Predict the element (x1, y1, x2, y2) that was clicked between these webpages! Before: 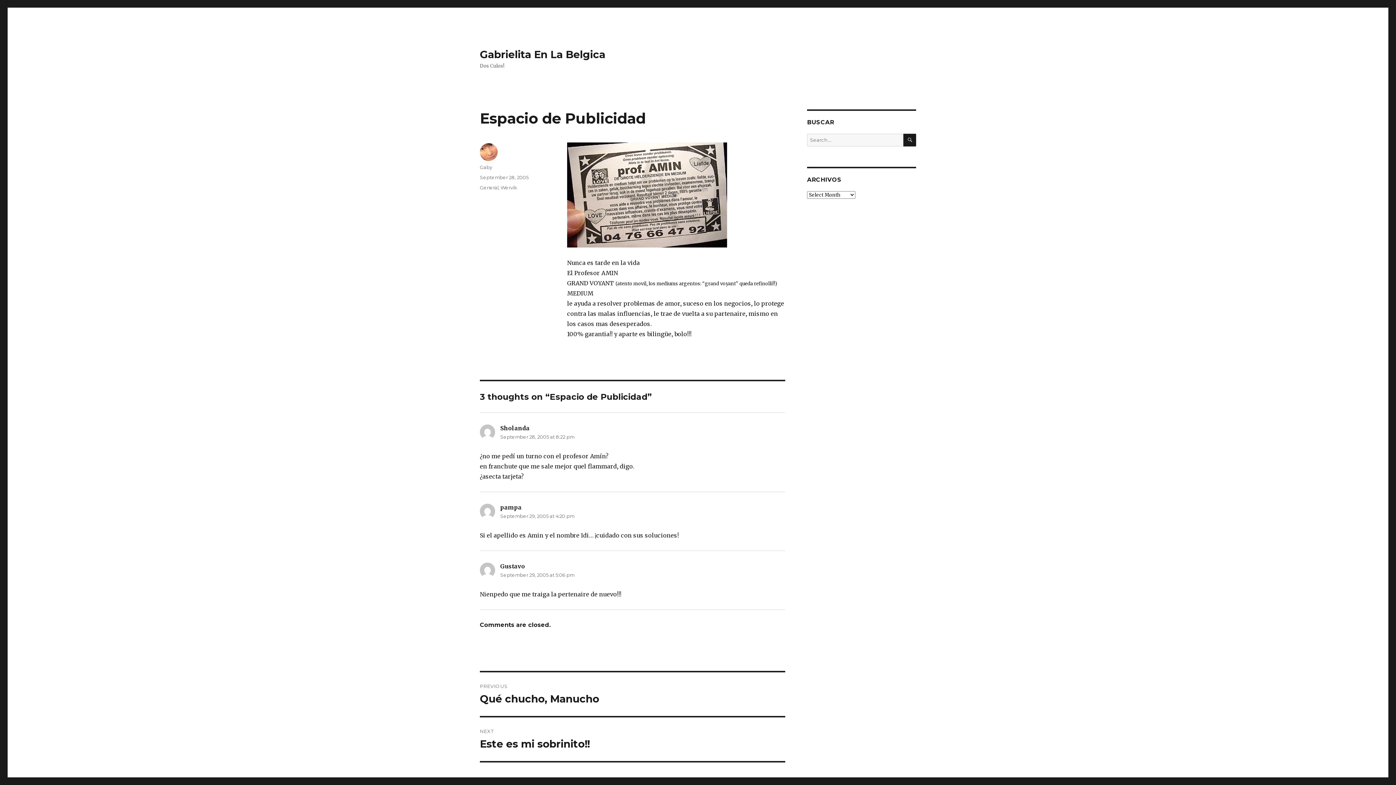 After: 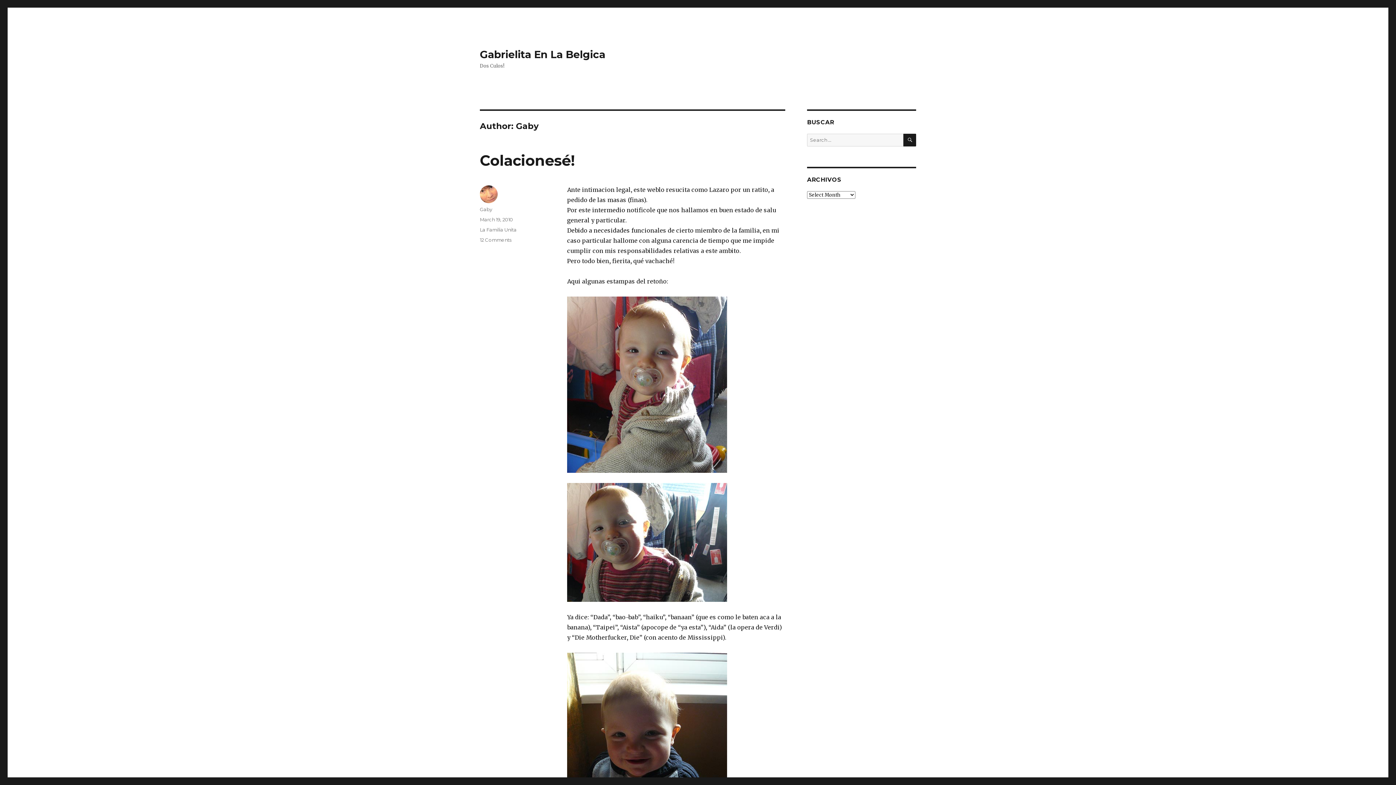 Action: bbox: (480, 164, 492, 170) label: Gaby